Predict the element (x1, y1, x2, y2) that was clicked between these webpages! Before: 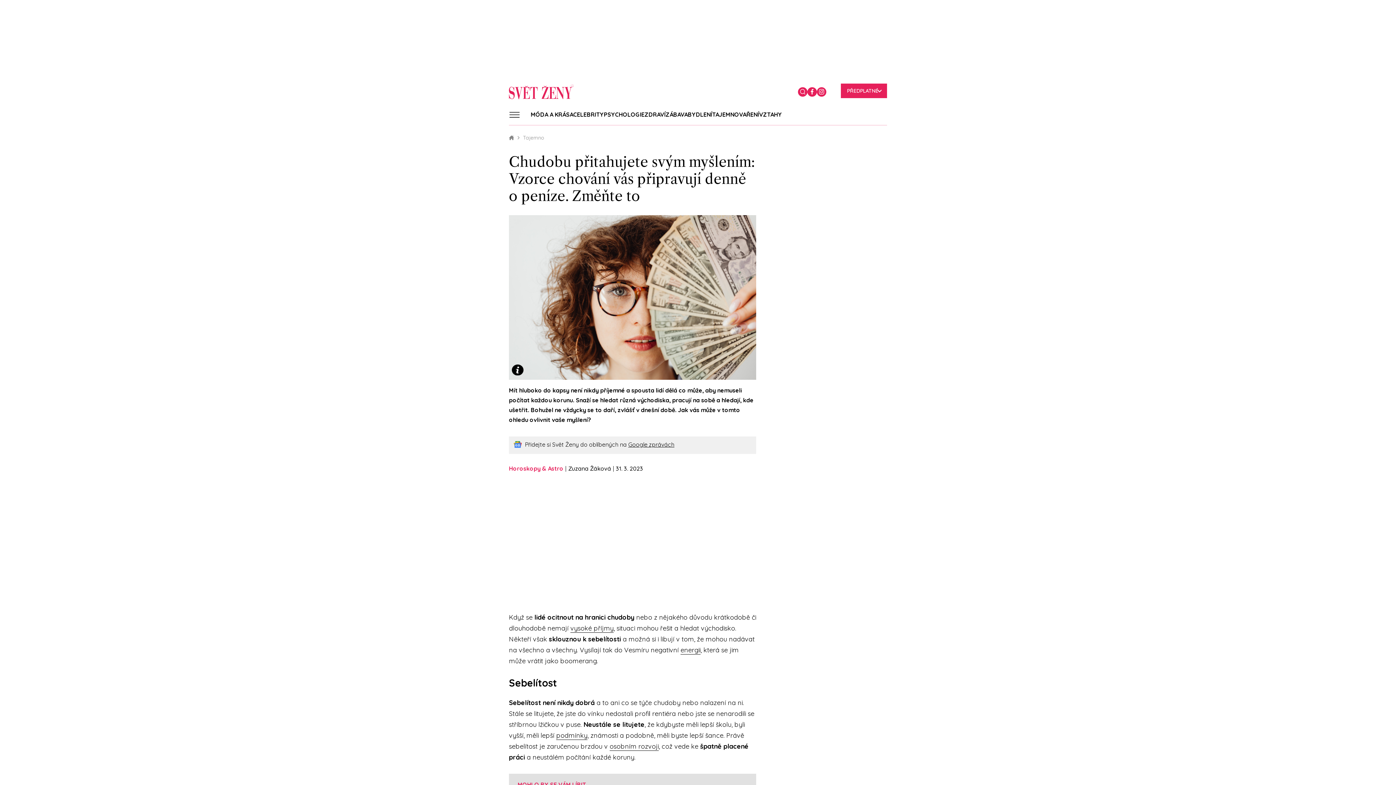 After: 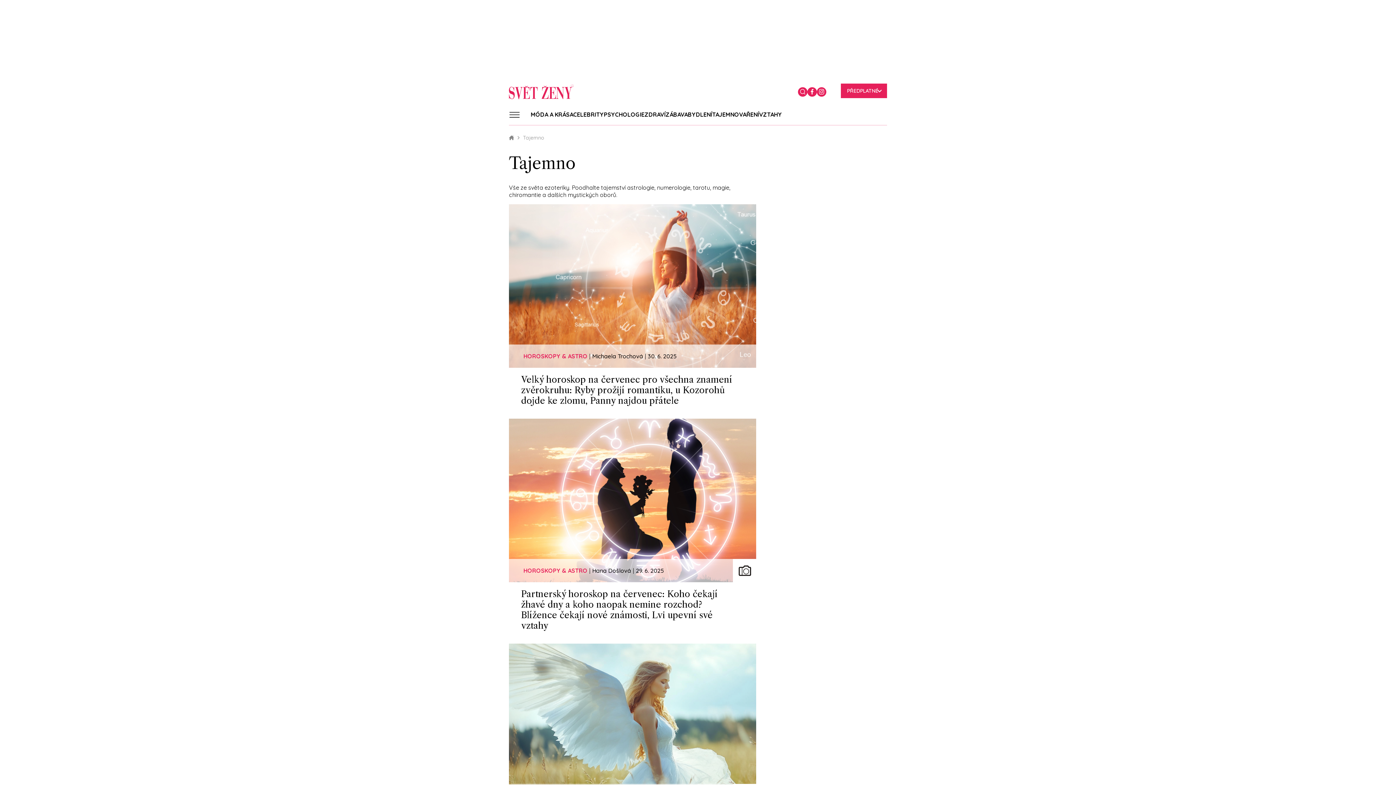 Action: label: Tajemno bbox: (523, 132, 544, 142)